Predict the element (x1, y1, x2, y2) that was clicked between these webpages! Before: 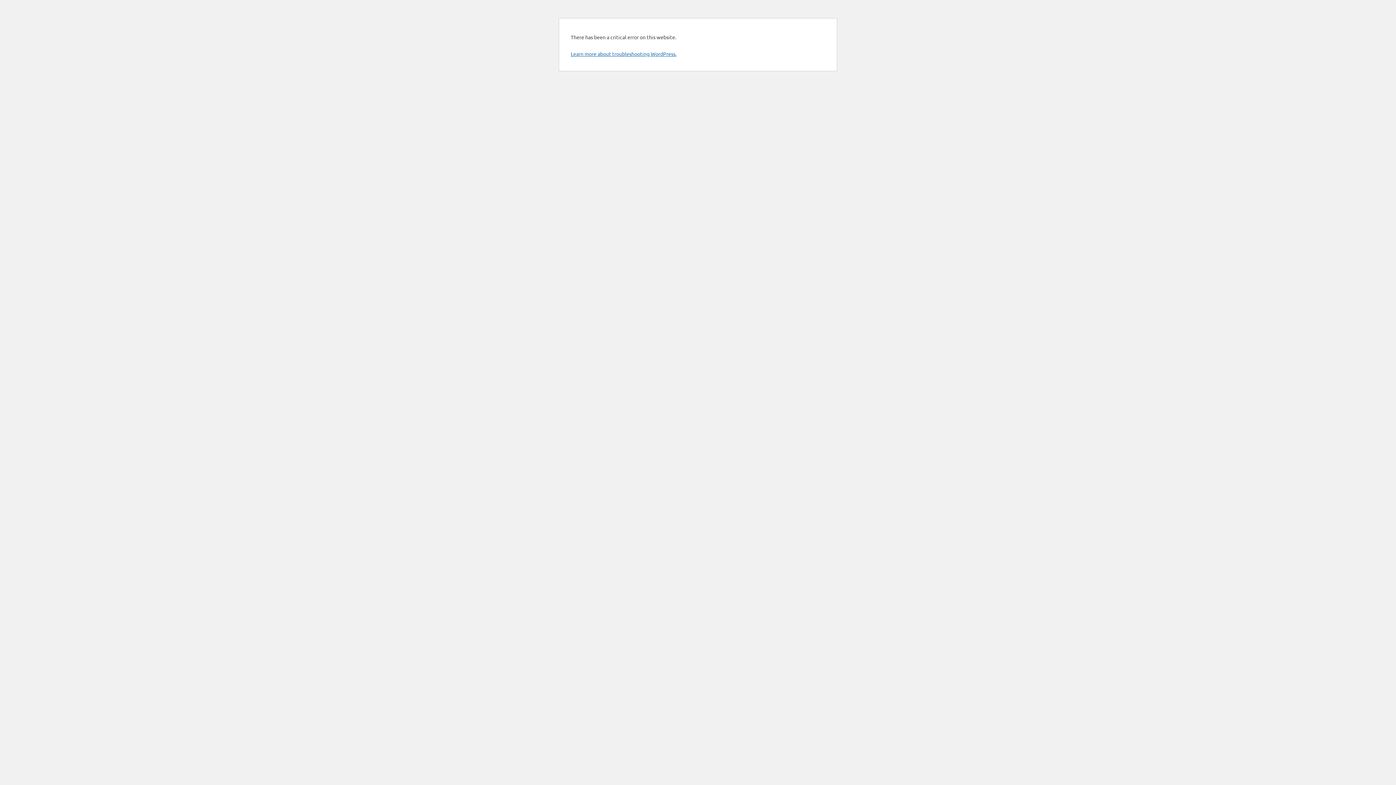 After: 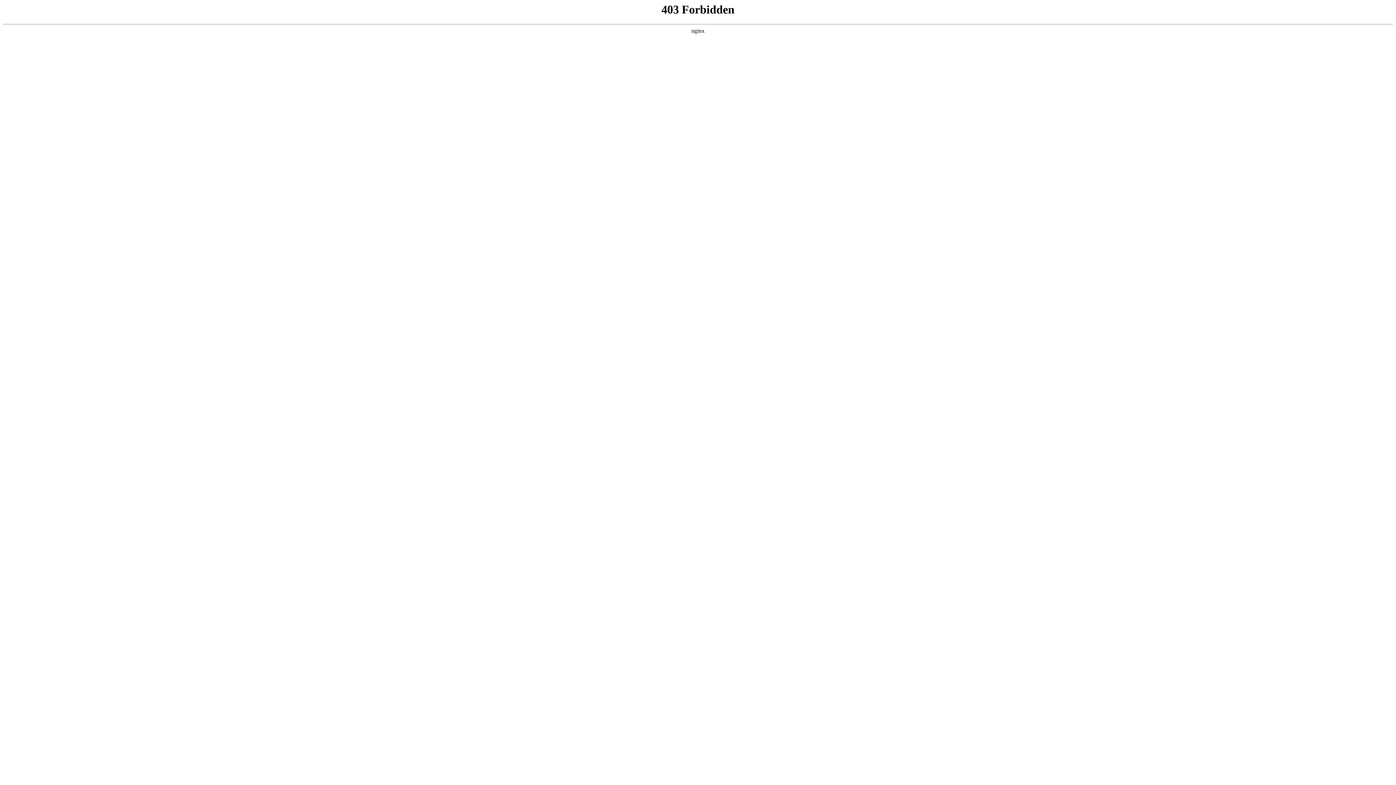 Action: bbox: (570, 50, 676, 57) label: Learn more about troubleshooting WordPress.